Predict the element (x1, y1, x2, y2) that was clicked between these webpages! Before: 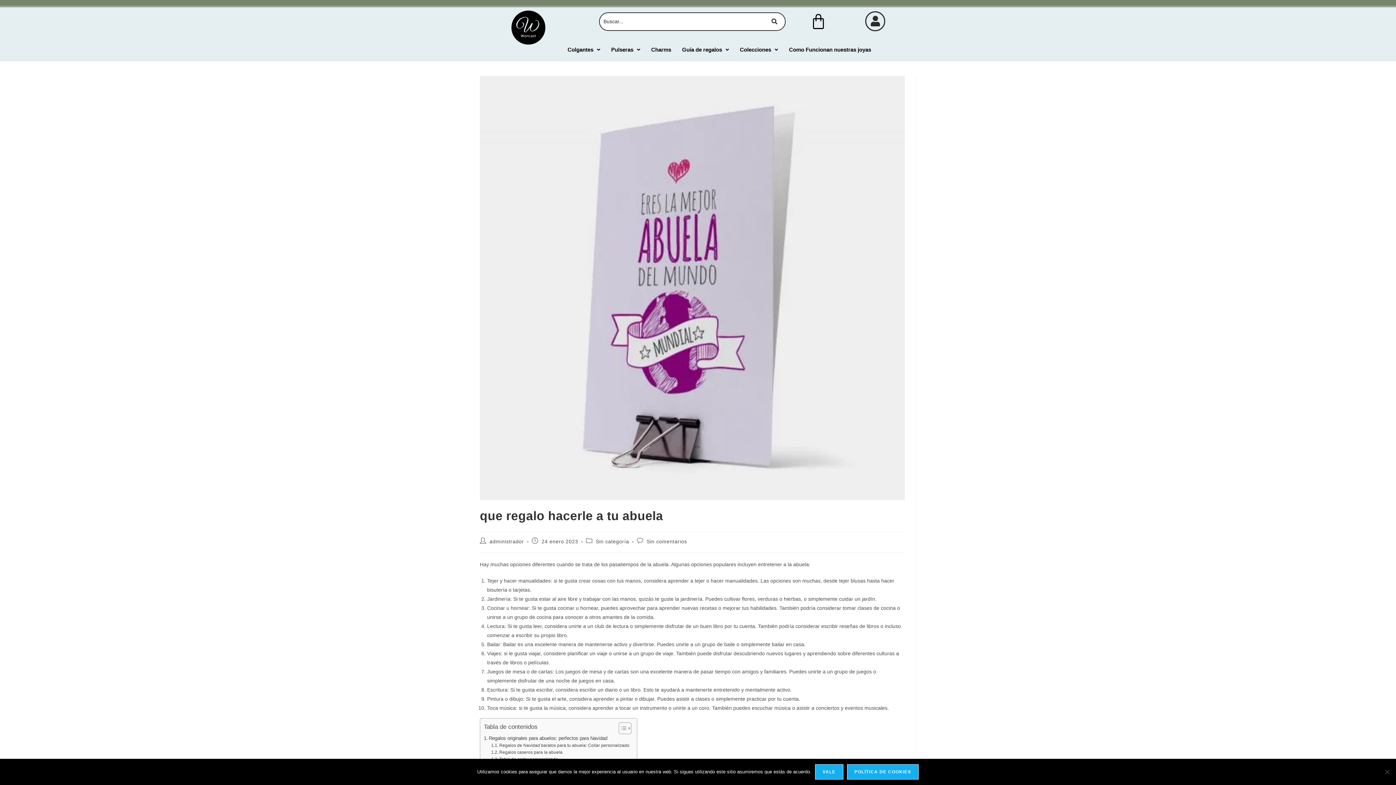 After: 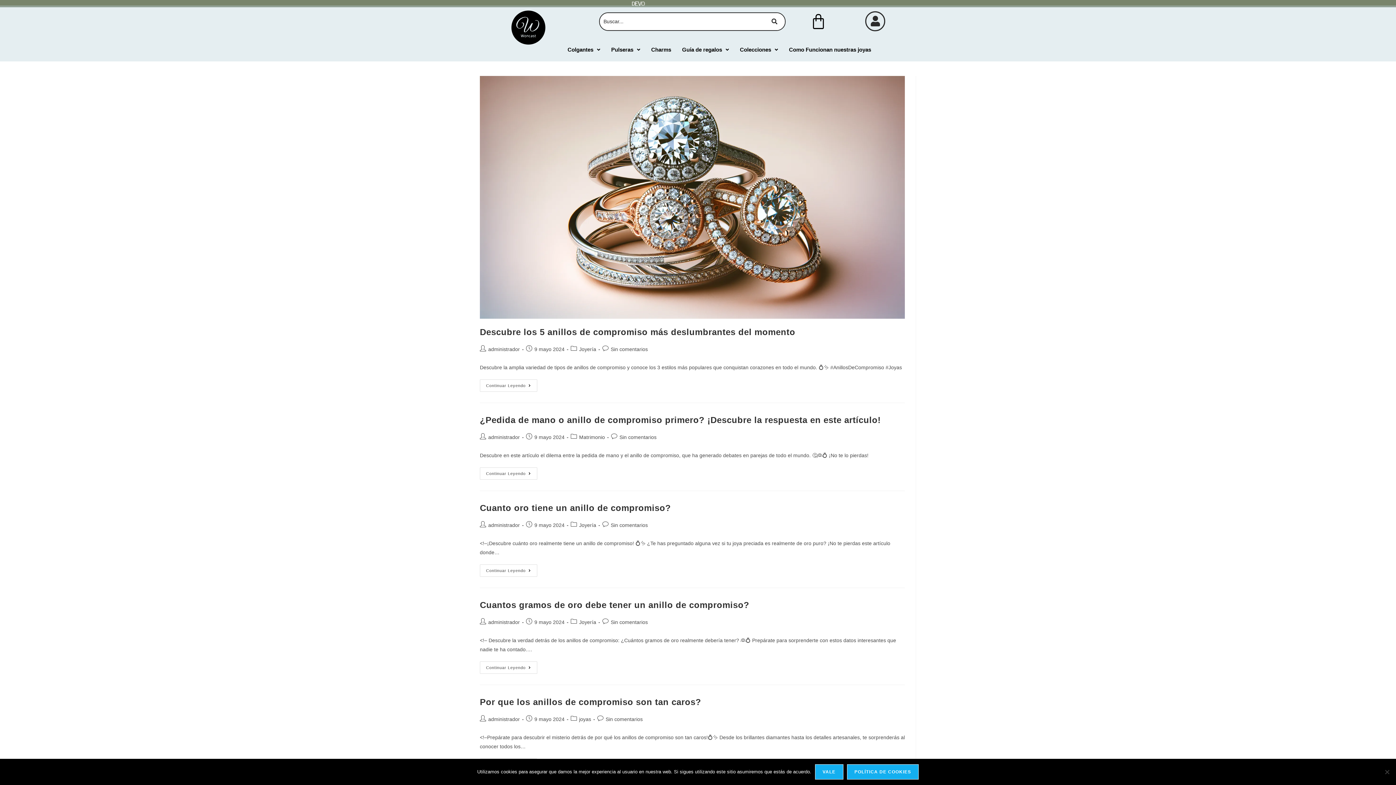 Action: label: administrador bbox: (489, 538, 524, 544)